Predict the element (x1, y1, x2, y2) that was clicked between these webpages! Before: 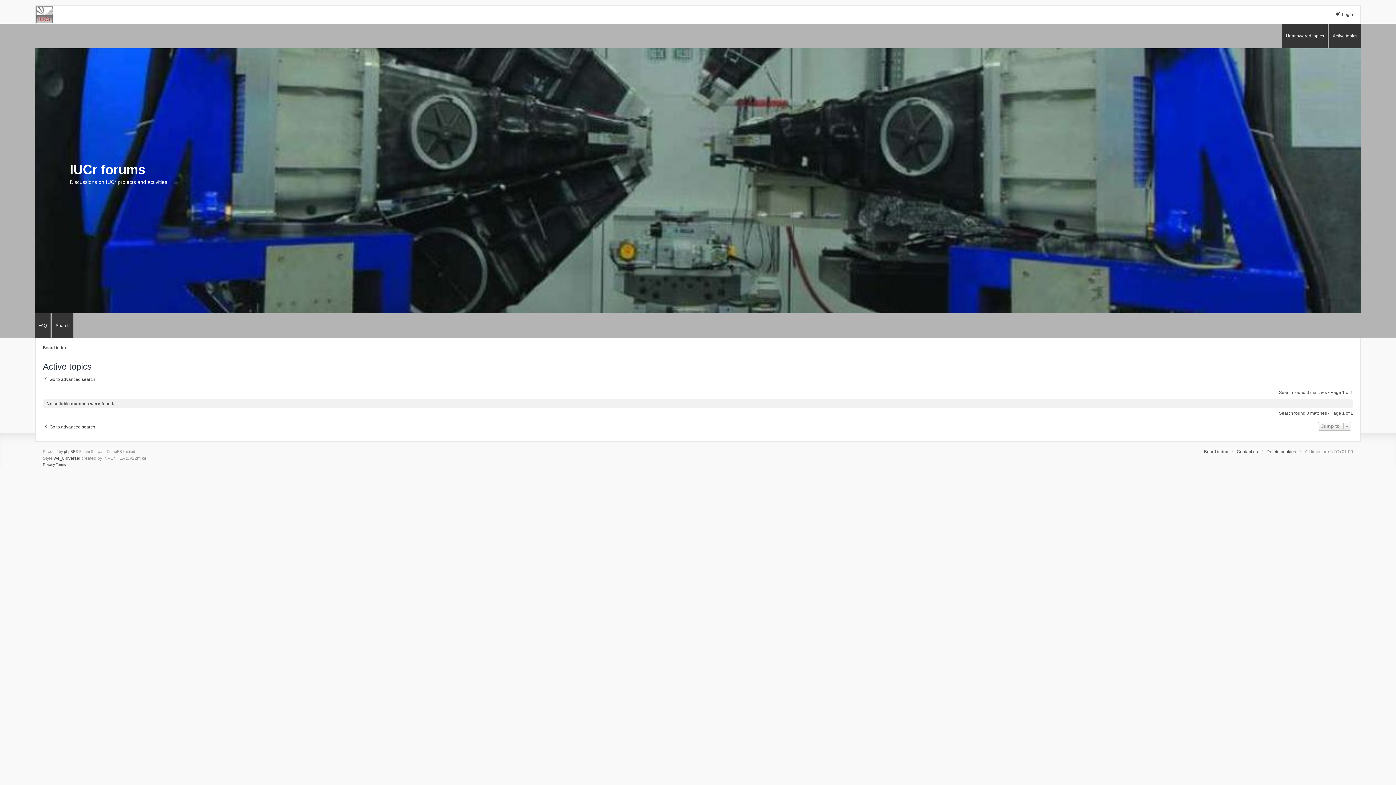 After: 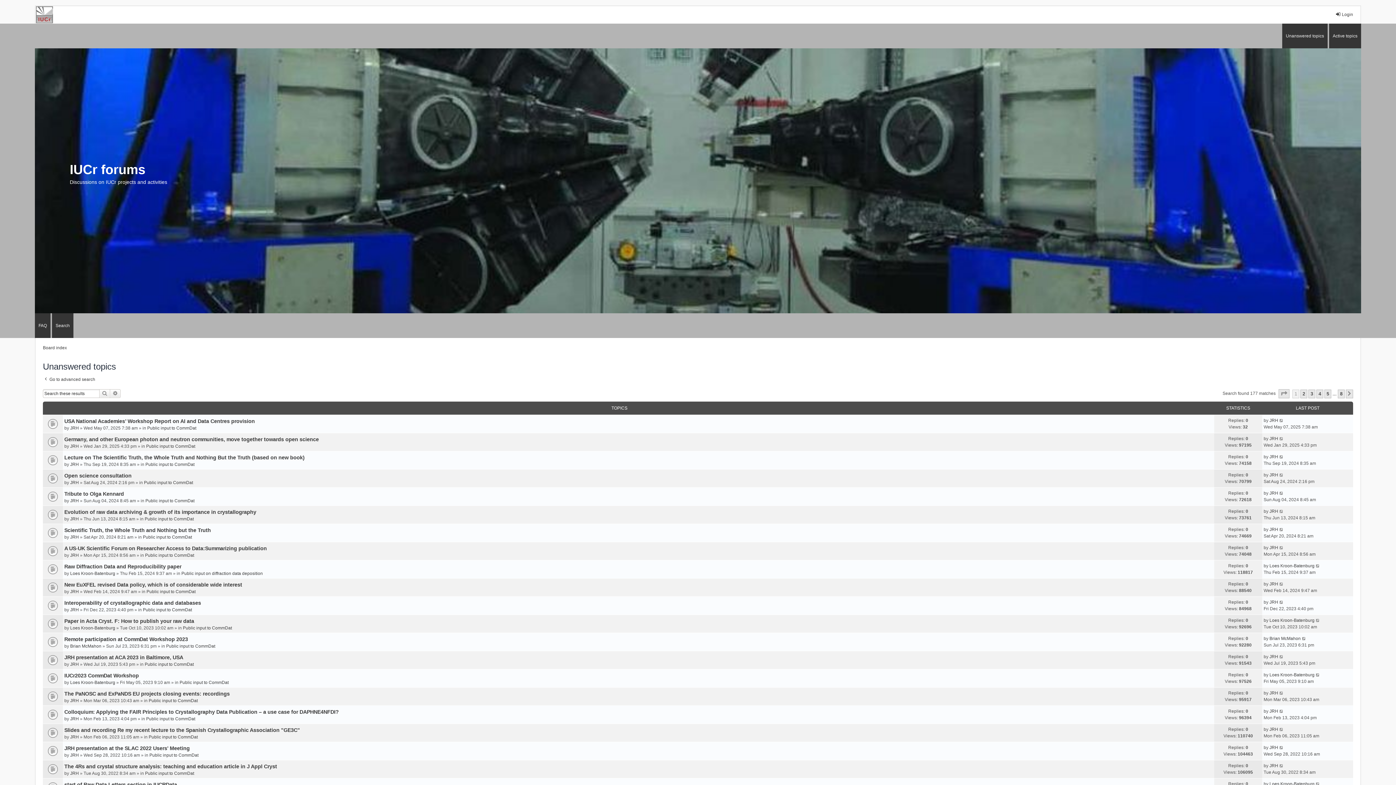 Action: label: Unanswered topics bbox: (1282, 23, 1328, 48)